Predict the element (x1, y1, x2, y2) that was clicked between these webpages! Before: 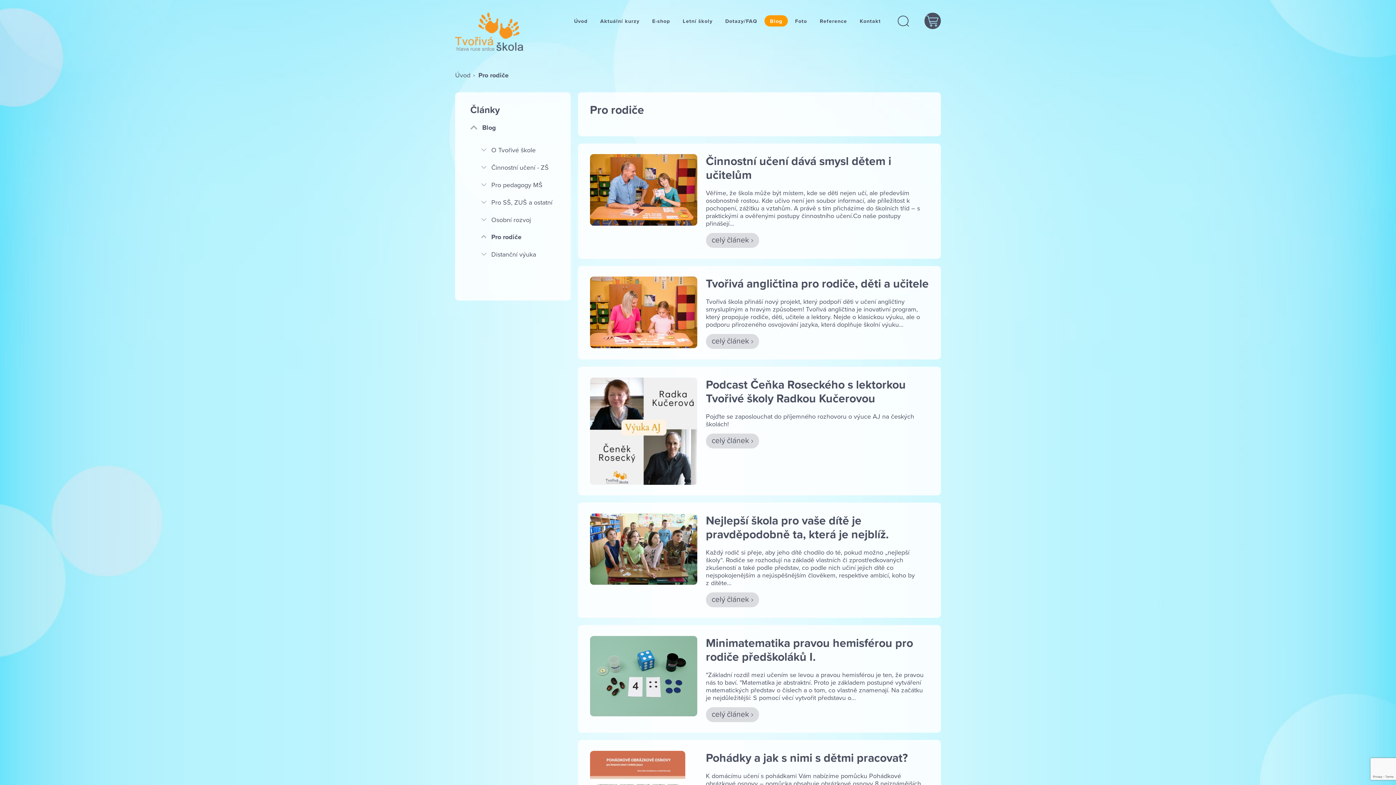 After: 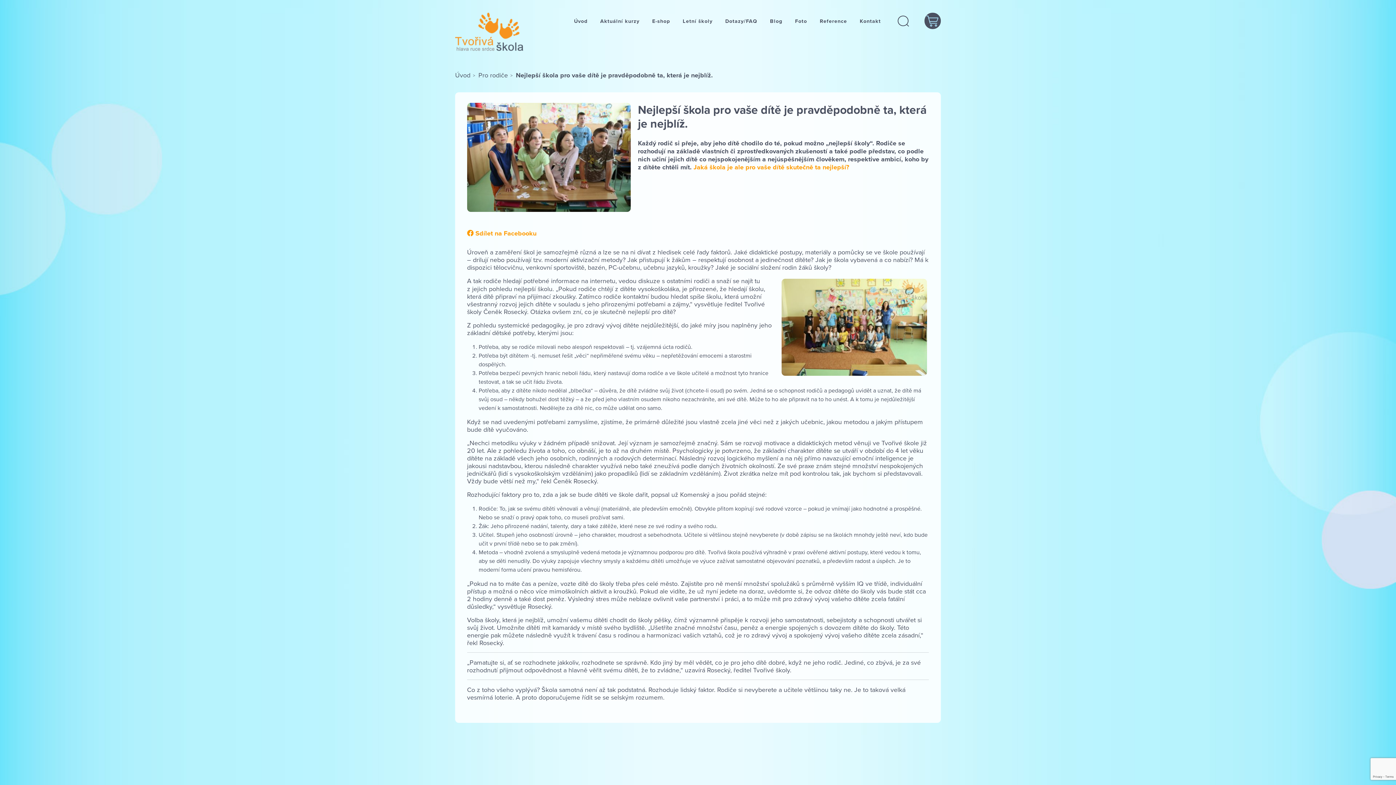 Action: bbox: (706, 511, 888, 542) label: Nejlepší škola pro vaše dítě je pravděpodobně ta, která je nejblíž.